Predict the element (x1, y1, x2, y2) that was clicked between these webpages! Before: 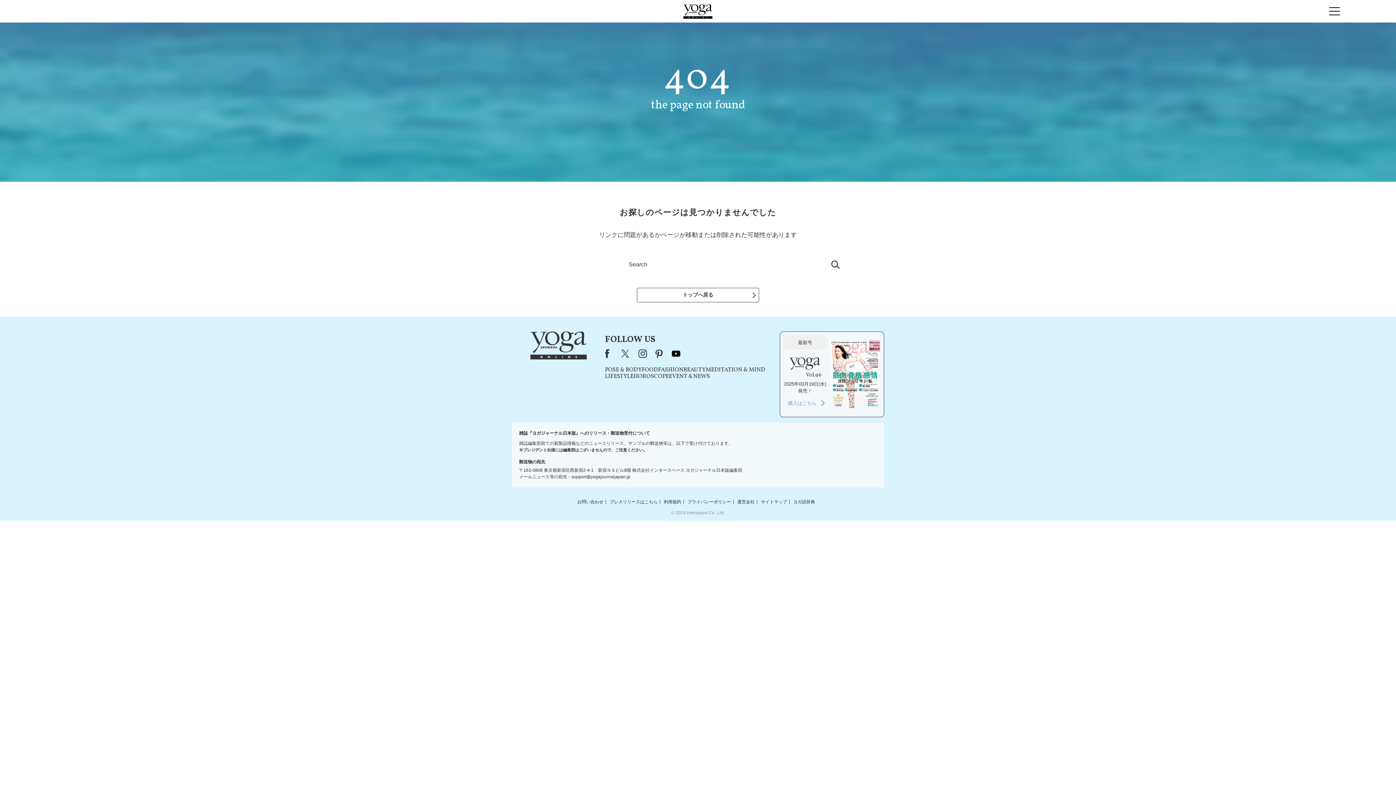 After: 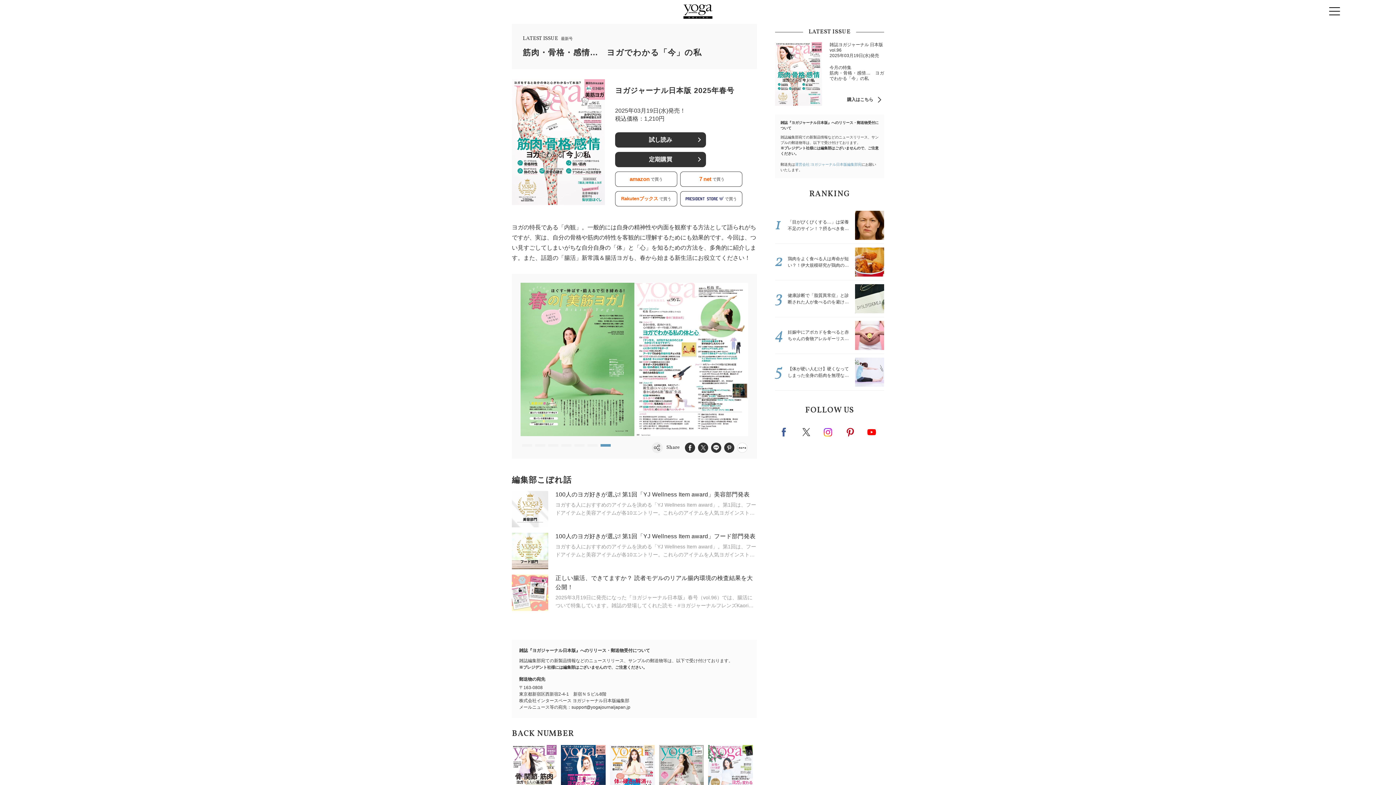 Action: bbox: (784, 396, 826, 410) label: 購入はこちら